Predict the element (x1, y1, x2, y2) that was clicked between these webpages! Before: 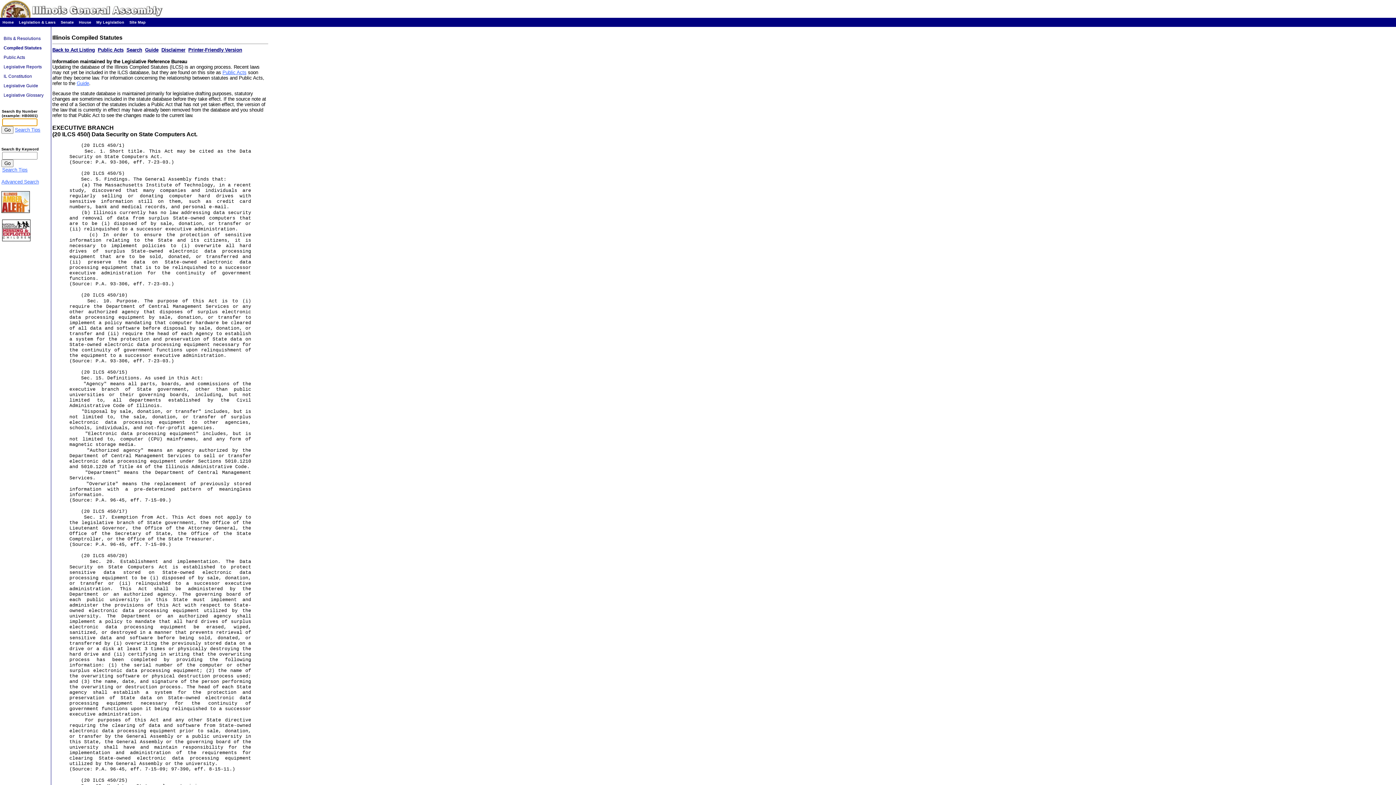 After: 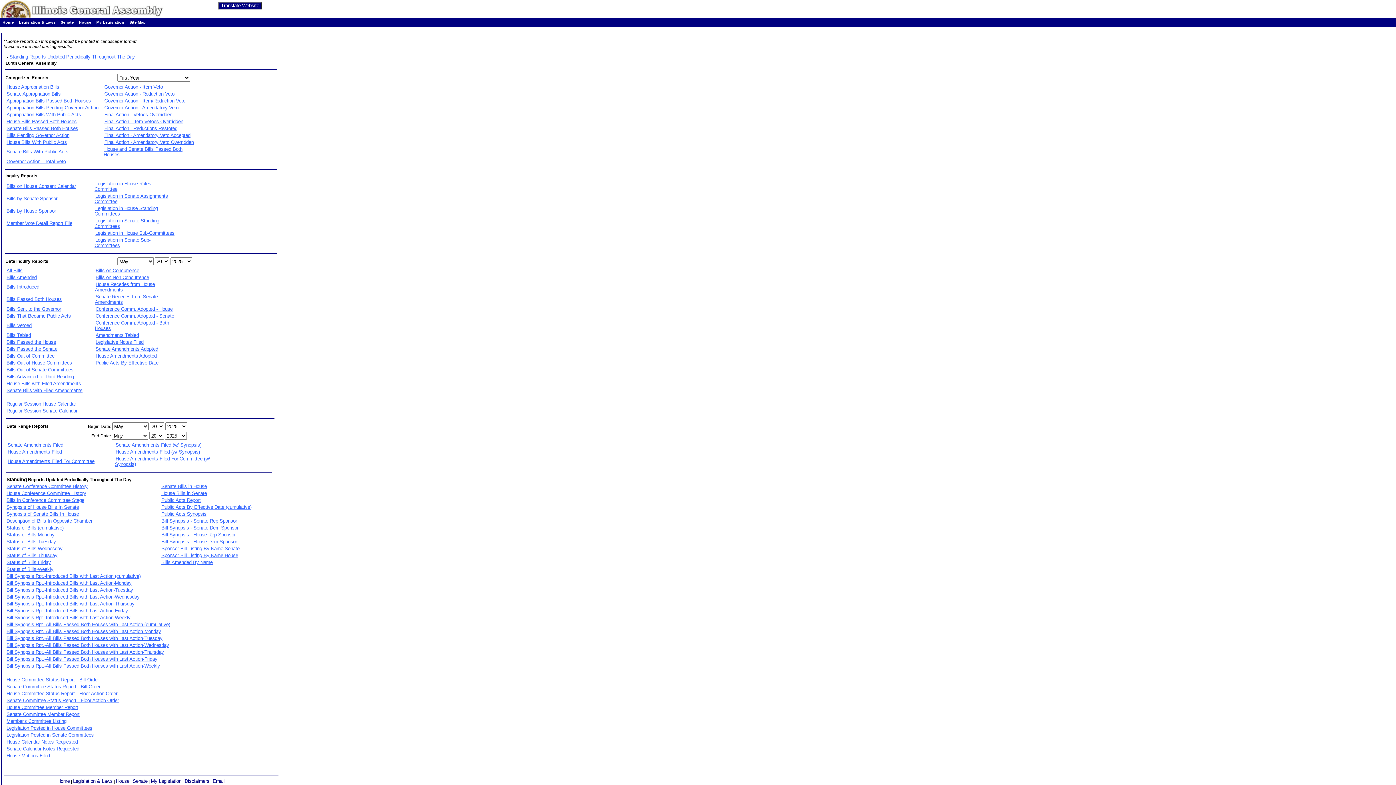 Action: bbox: (1, 64, 44, 69) label:   Legislative Reports  